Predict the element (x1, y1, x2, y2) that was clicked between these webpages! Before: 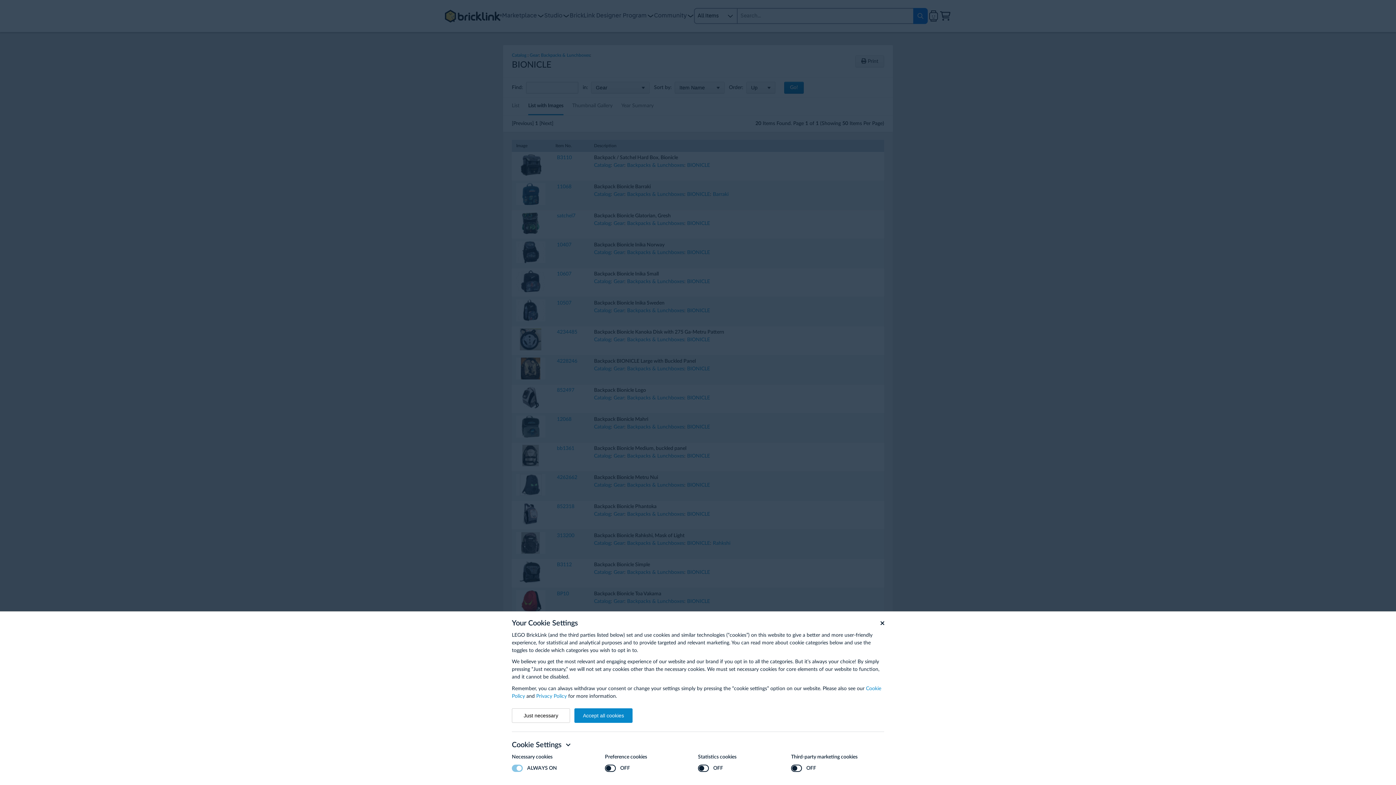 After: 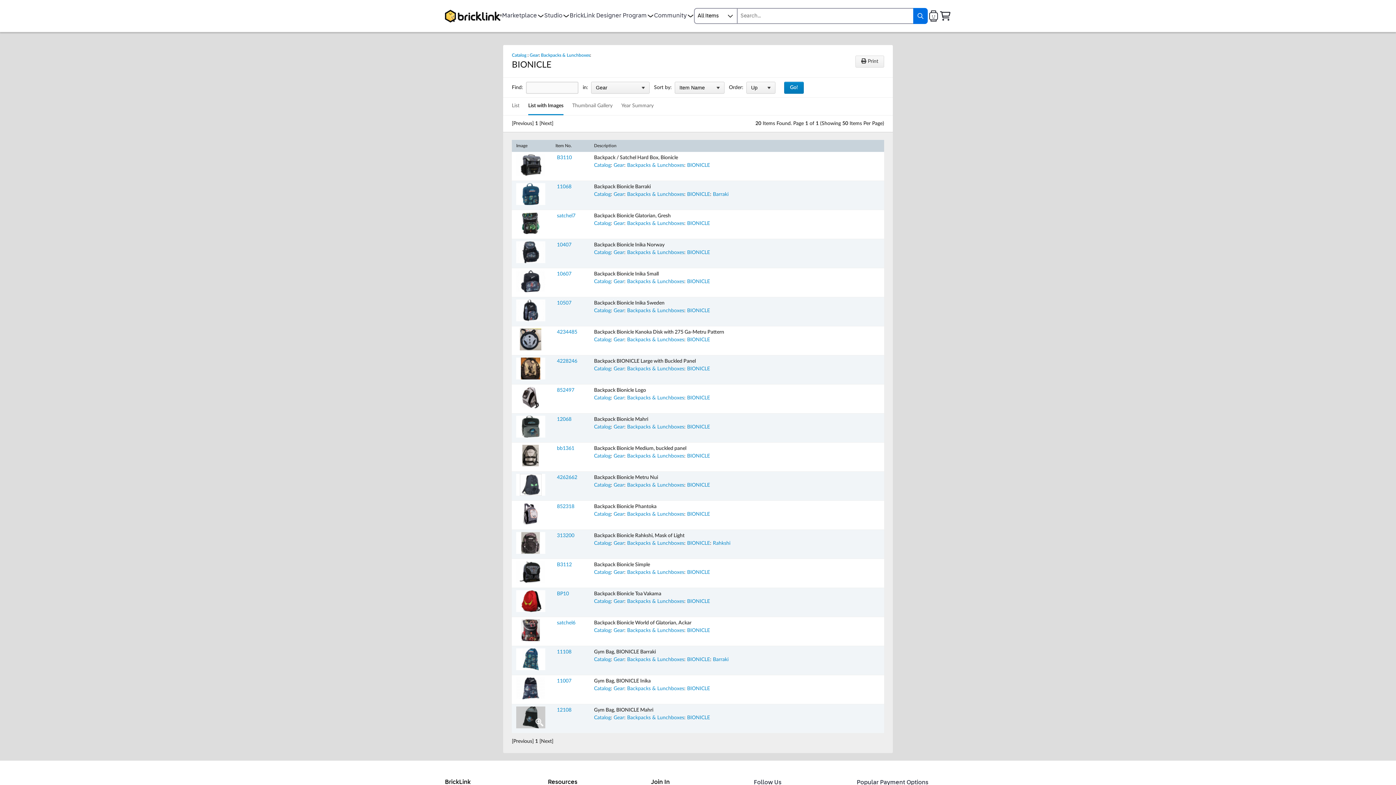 Action: bbox: (512, 708, 570, 723) label: Just necessary